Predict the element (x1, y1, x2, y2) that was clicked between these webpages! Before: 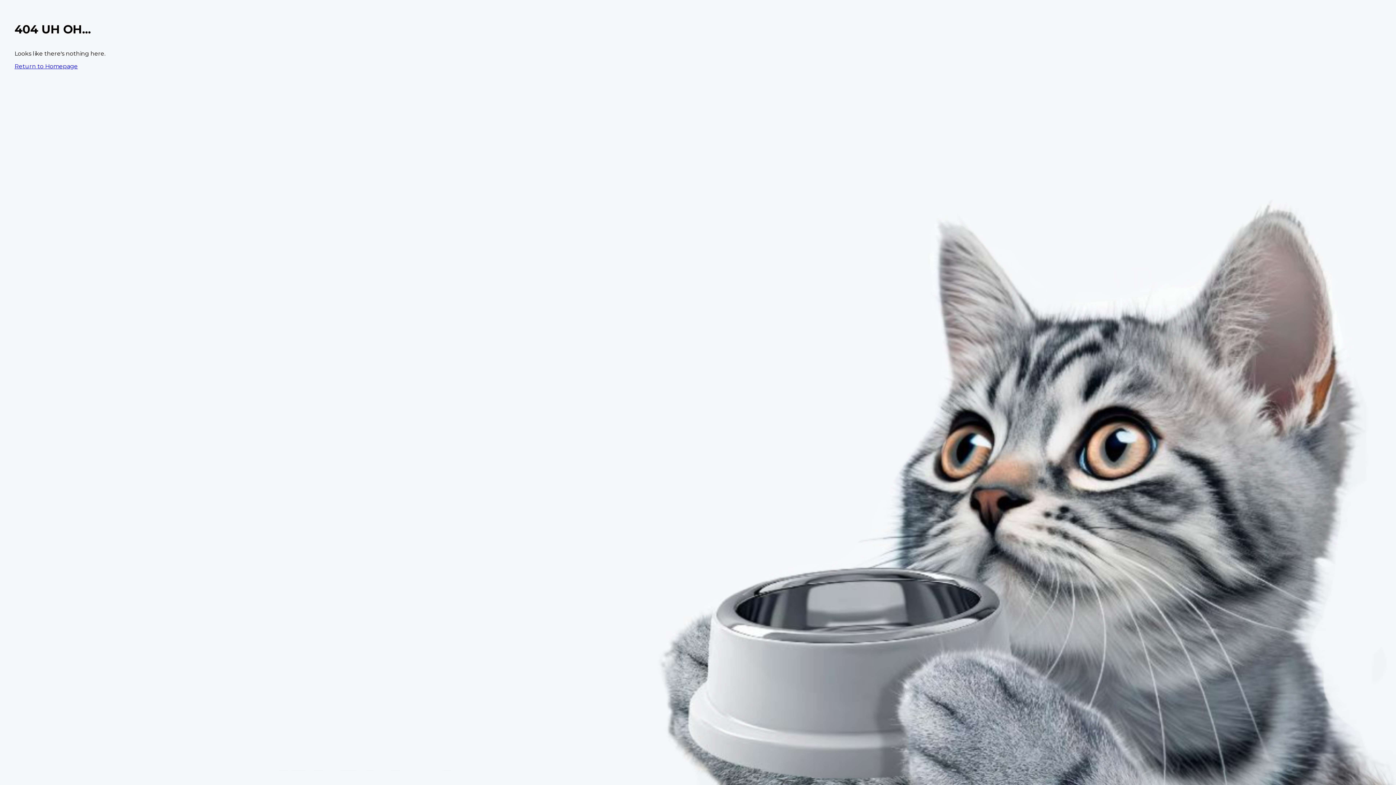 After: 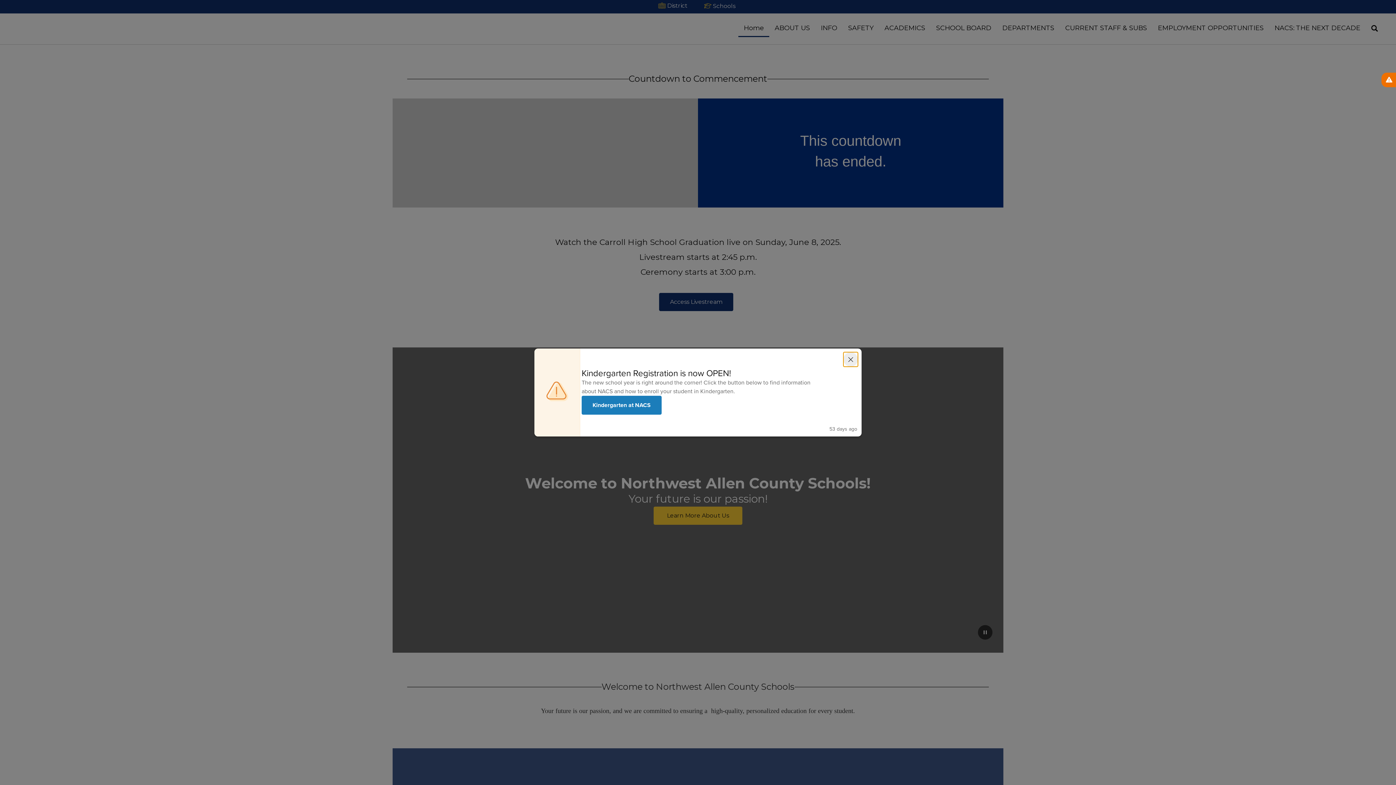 Action: label: Return to Homepage bbox: (14, 62, 77, 69)